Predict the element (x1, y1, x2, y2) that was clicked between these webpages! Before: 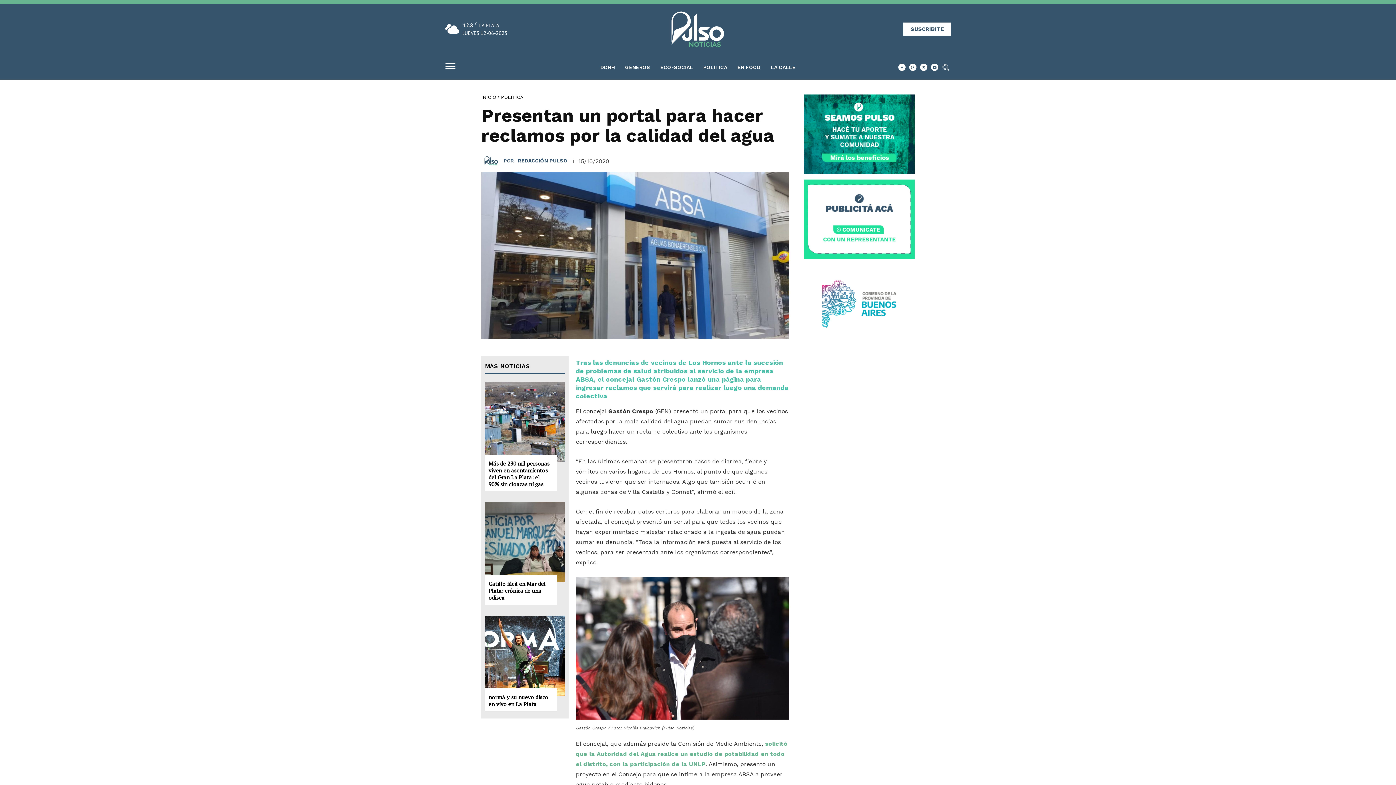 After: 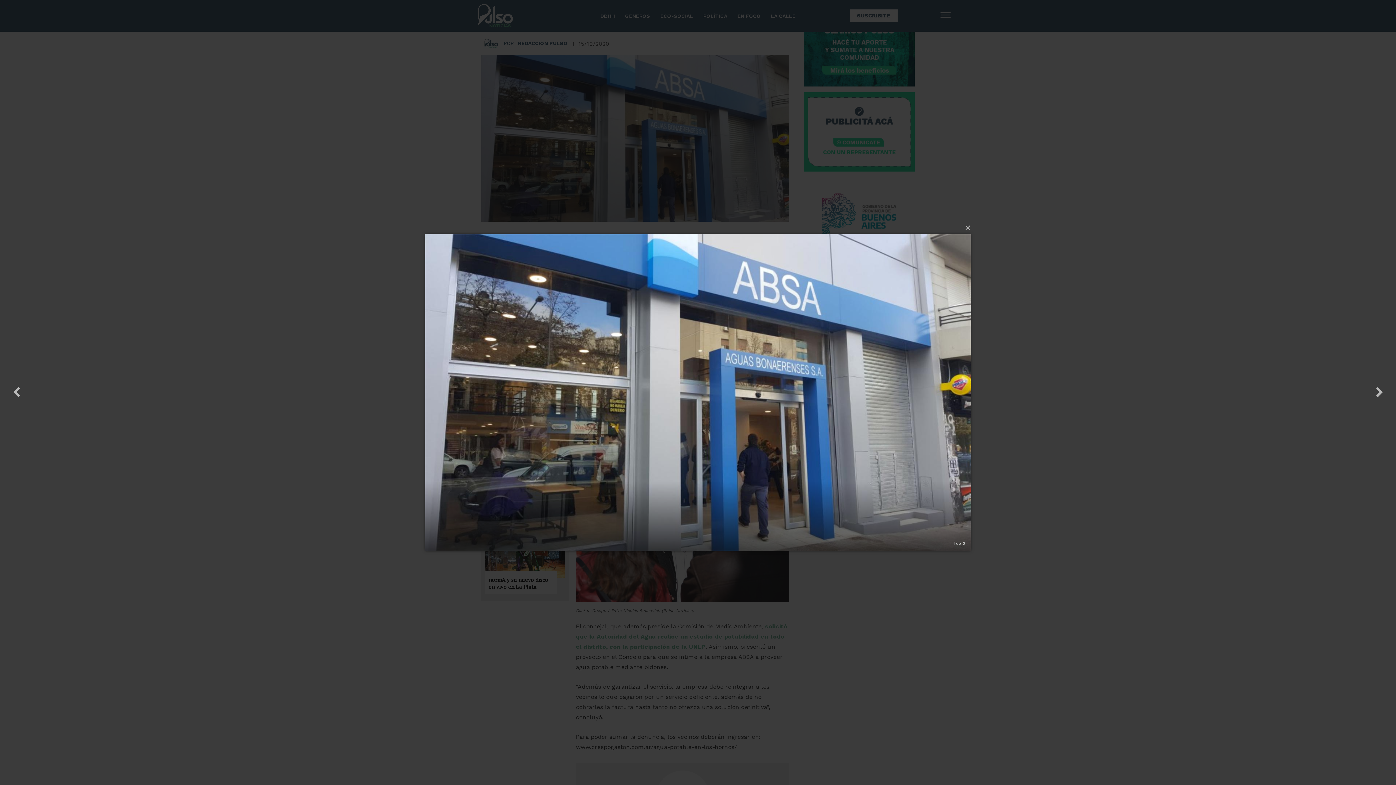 Action: bbox: (481, 172, 789, 339)